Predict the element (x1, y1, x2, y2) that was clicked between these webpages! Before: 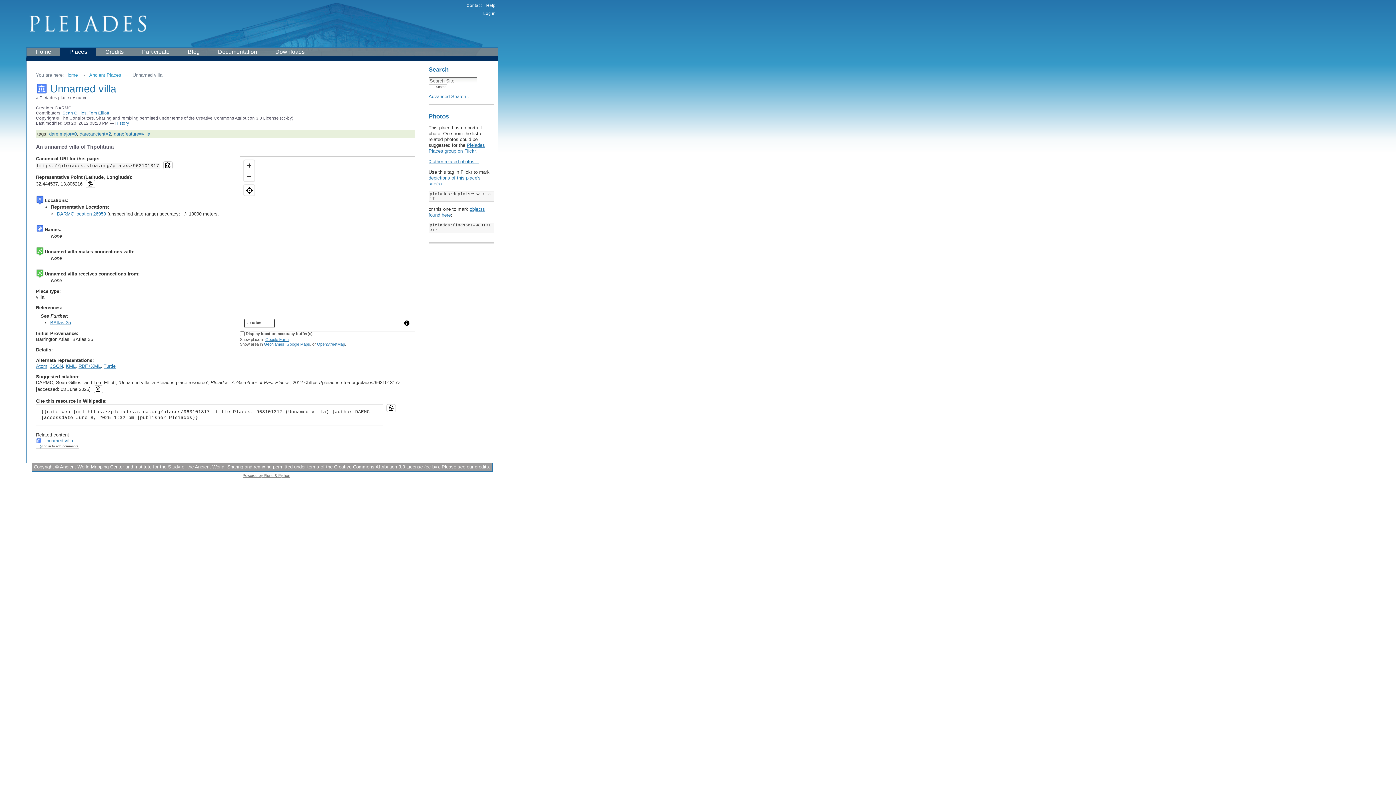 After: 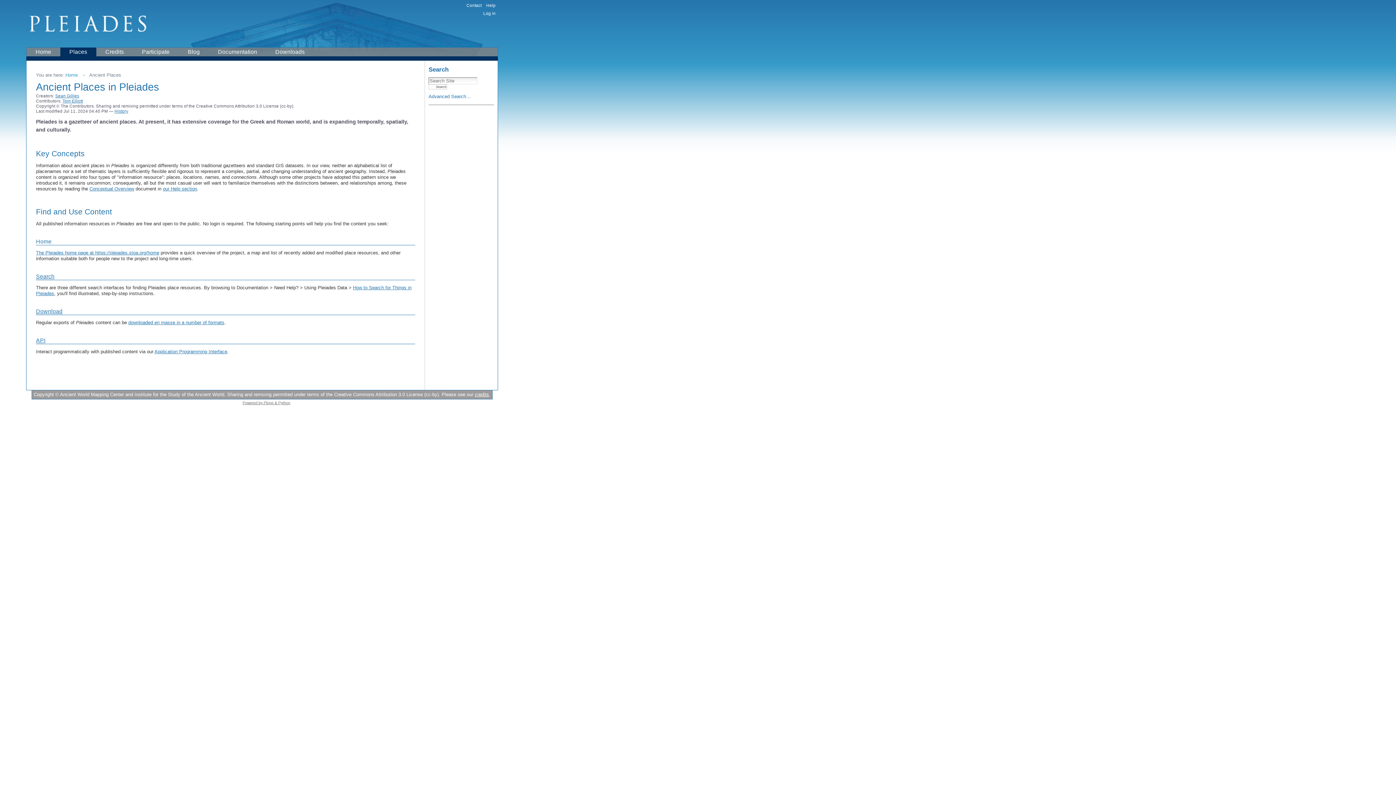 Action: label: Places bbox: (60, 47, 96, 56)